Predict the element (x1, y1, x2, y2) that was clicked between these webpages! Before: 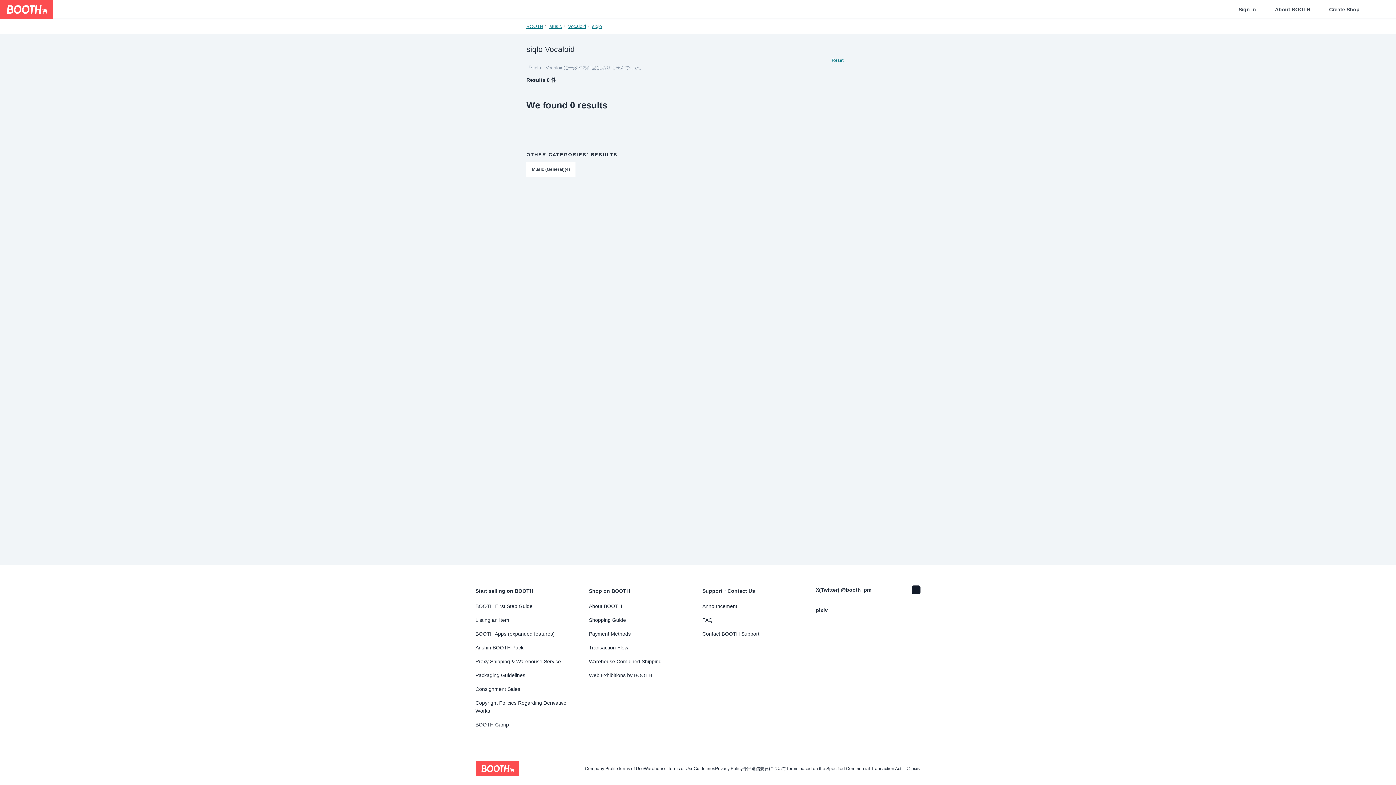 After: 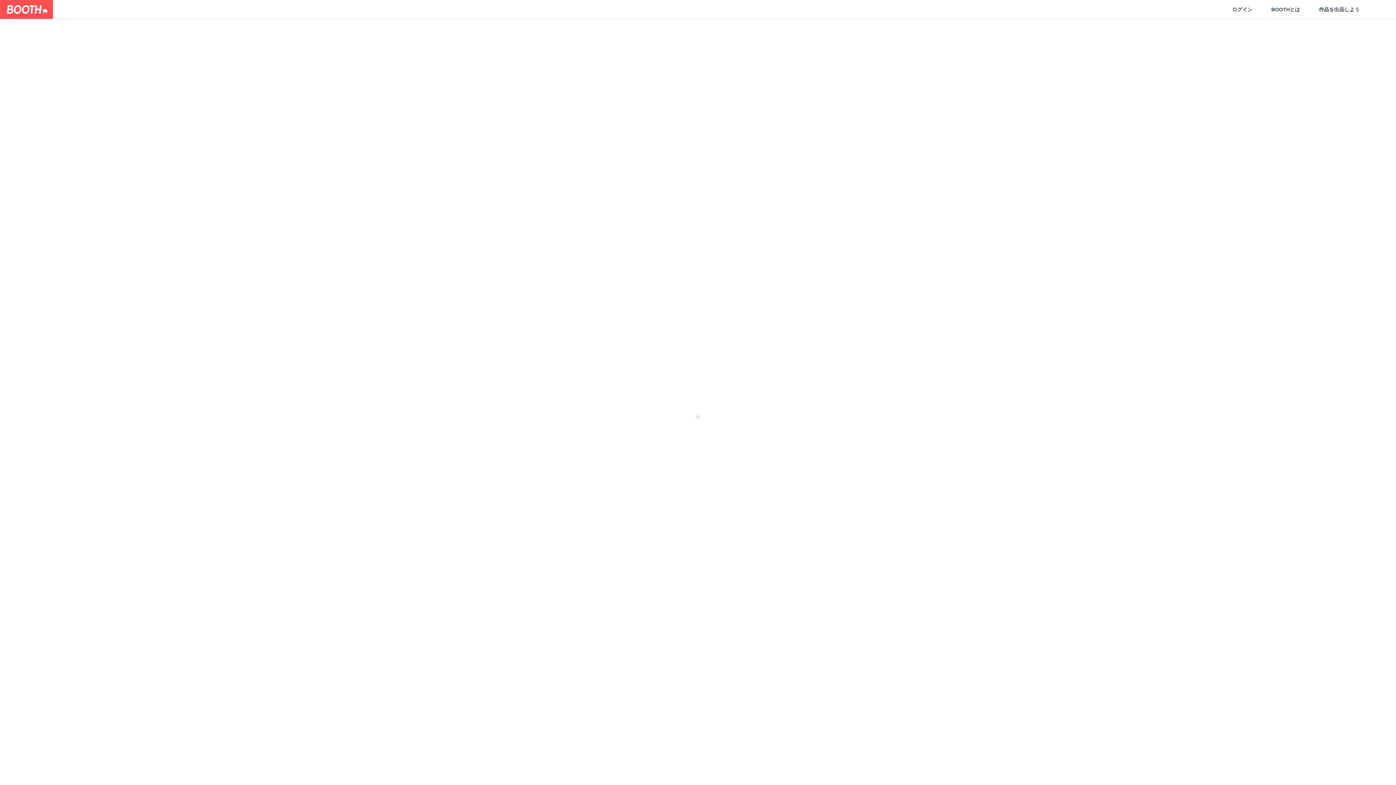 Action: bbox: (1265, 6, 1320, 12) label: About BOOTH